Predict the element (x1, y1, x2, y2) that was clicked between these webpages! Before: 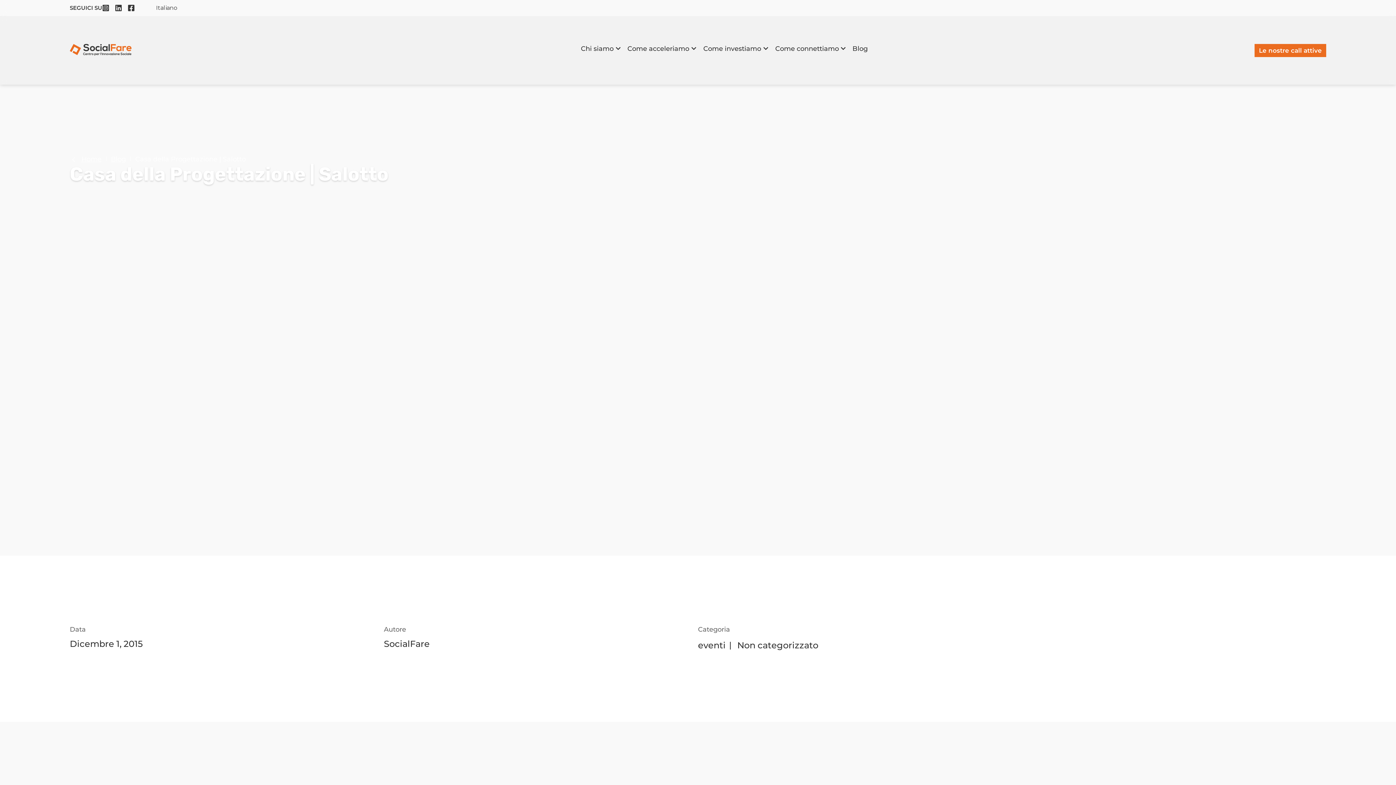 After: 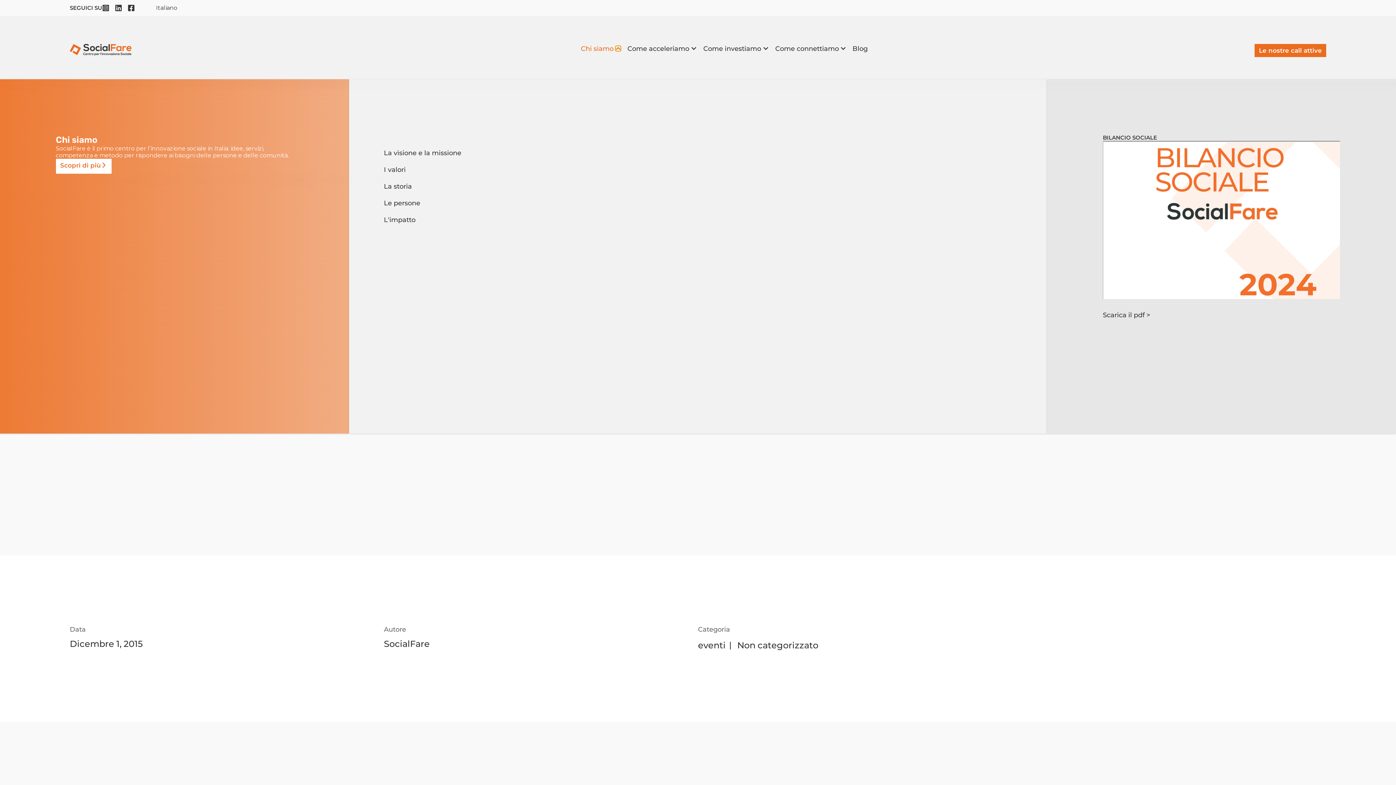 Action: bbox: (615, 45, 621, 51) label: Open Chi siamo